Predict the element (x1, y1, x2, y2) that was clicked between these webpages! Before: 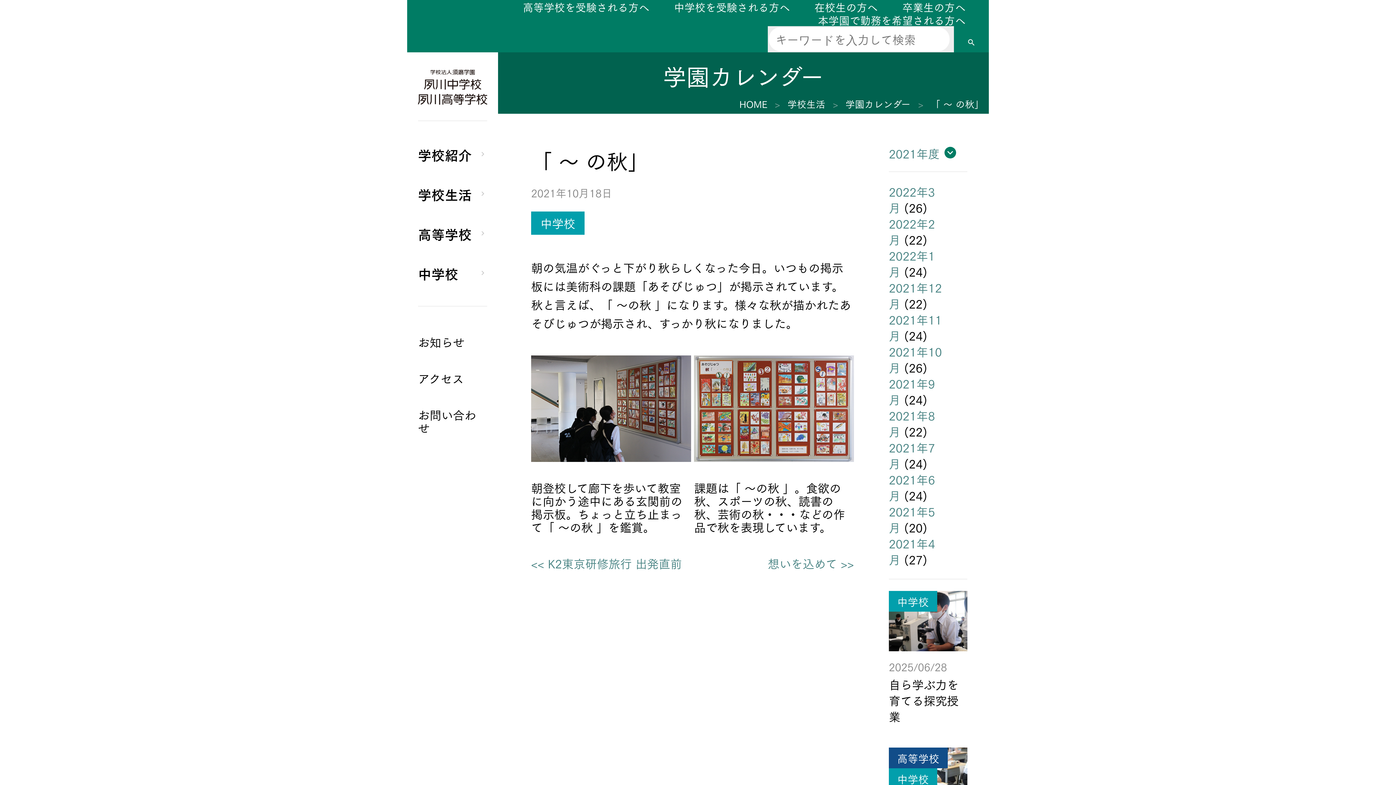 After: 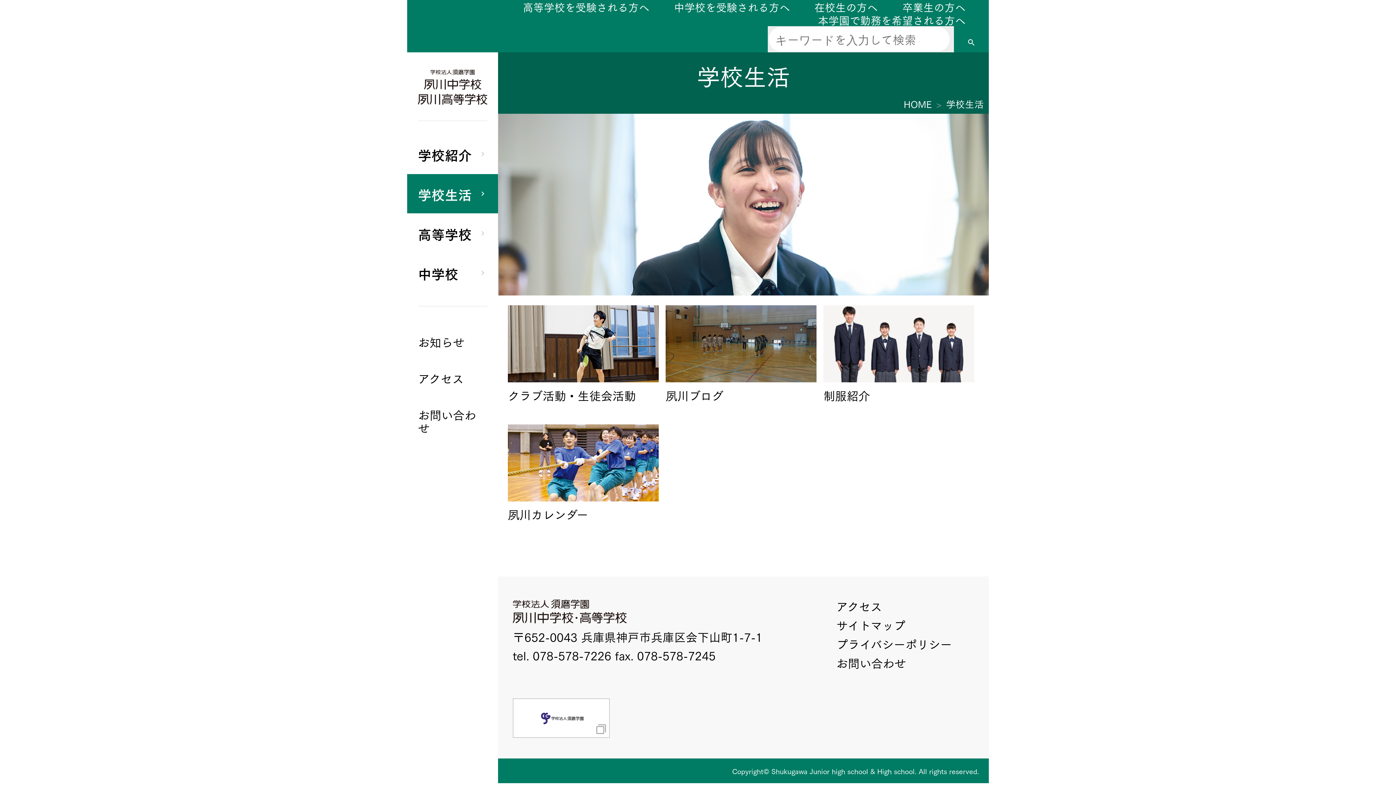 Action: label: 学校生活 bbox: (787, 96, 825, 110)